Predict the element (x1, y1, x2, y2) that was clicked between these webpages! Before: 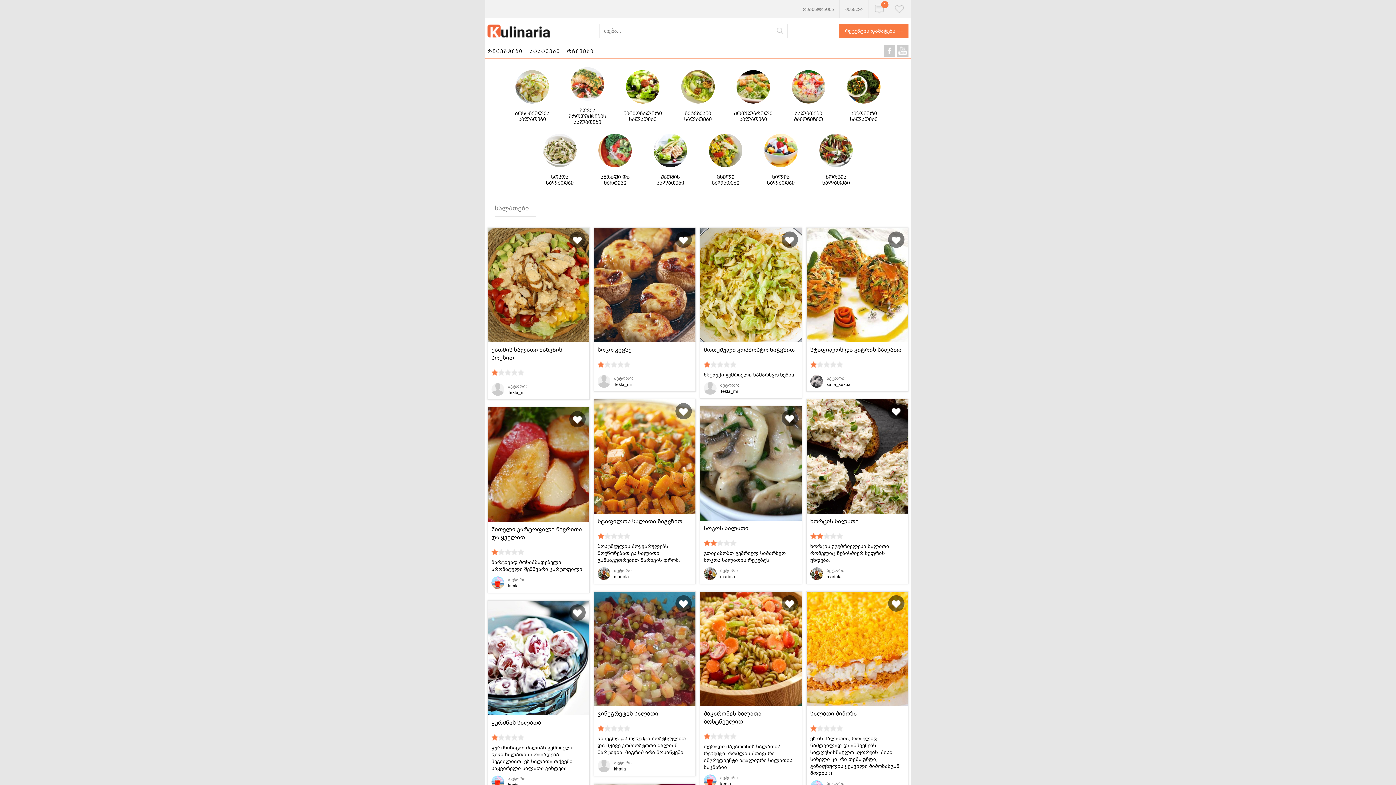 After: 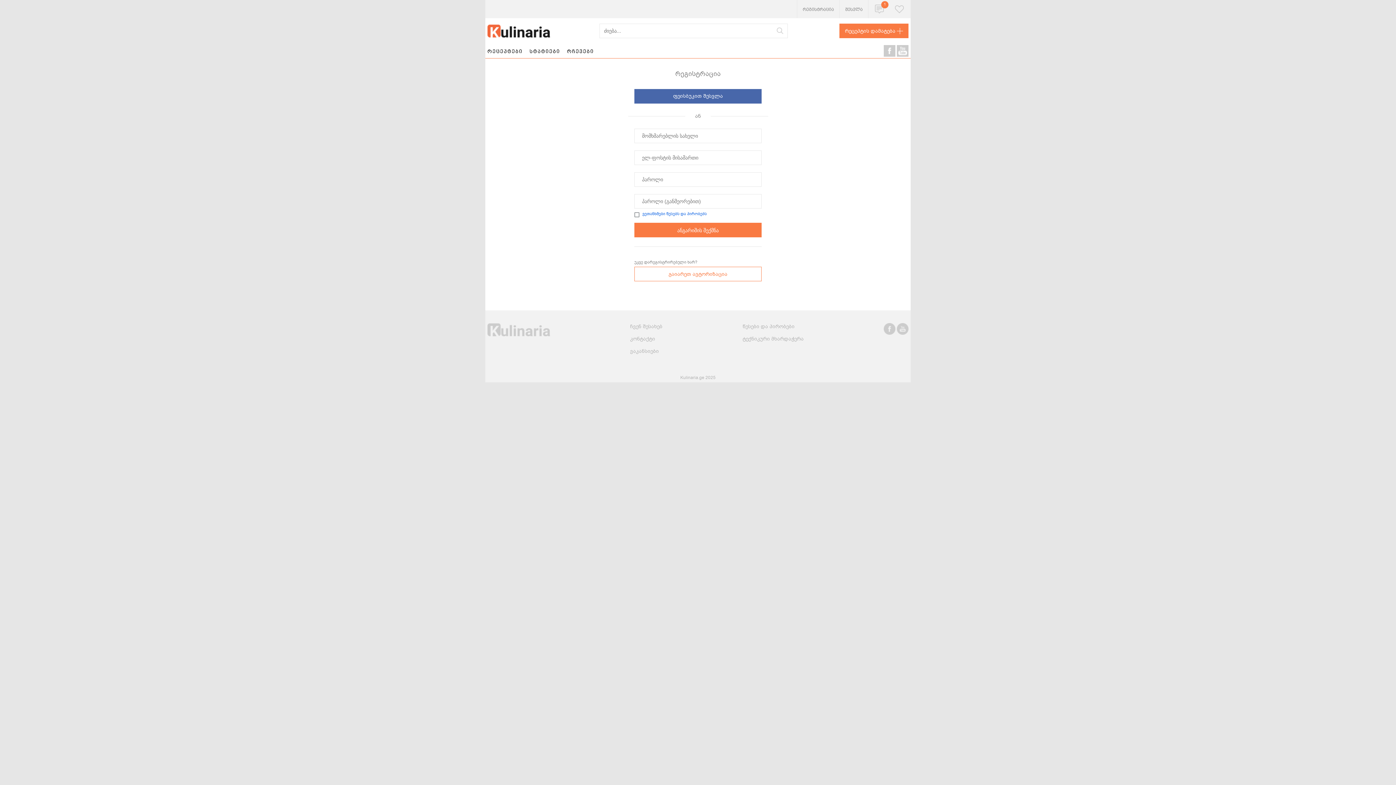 Action: bbox: (797, 0, 840, 18) label: რეგისტრაცია